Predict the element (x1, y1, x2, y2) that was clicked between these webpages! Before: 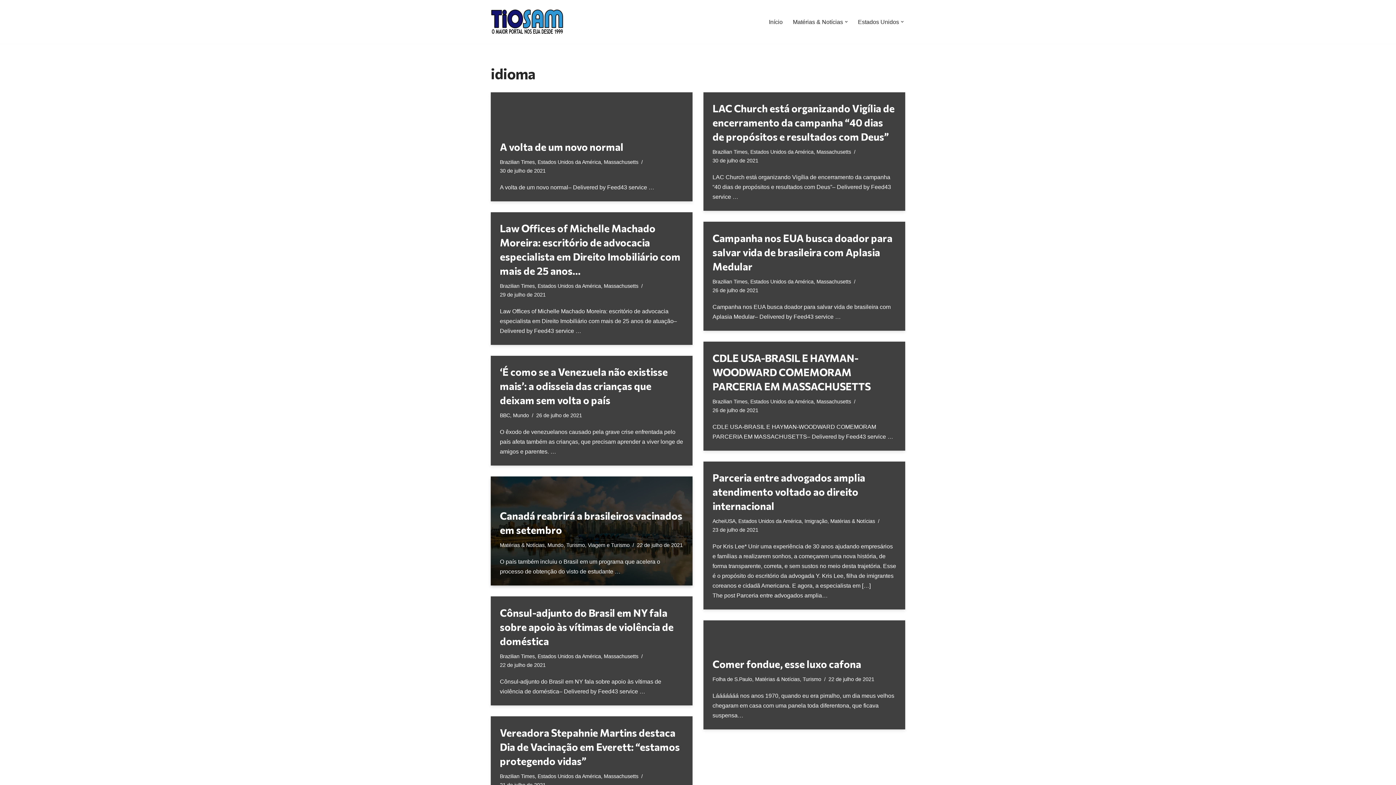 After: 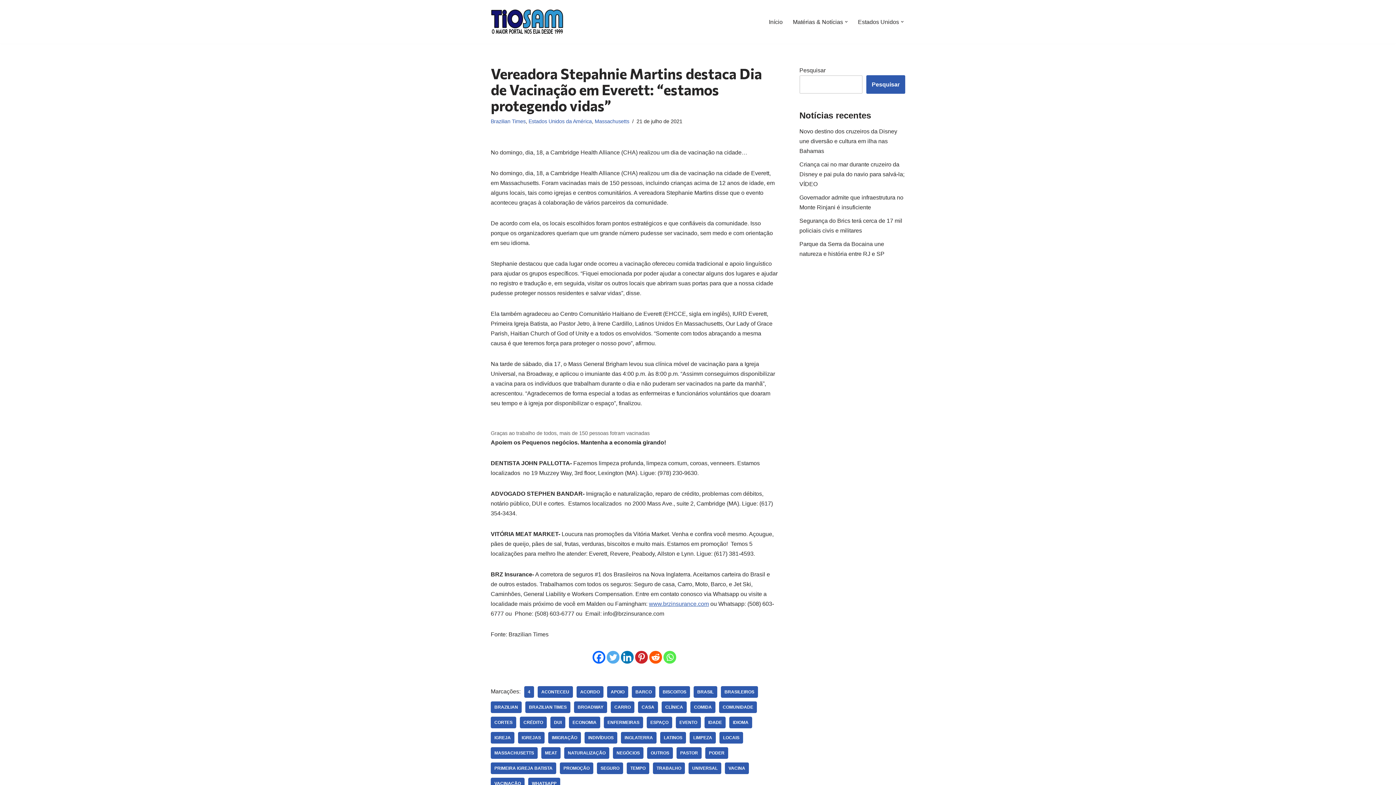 Action: bbox: (500, 727, 680, 767) label: Vereadora Stepahnie Martins destaca Dia de Vacinação em Everett: “estamos protegendo vidas”